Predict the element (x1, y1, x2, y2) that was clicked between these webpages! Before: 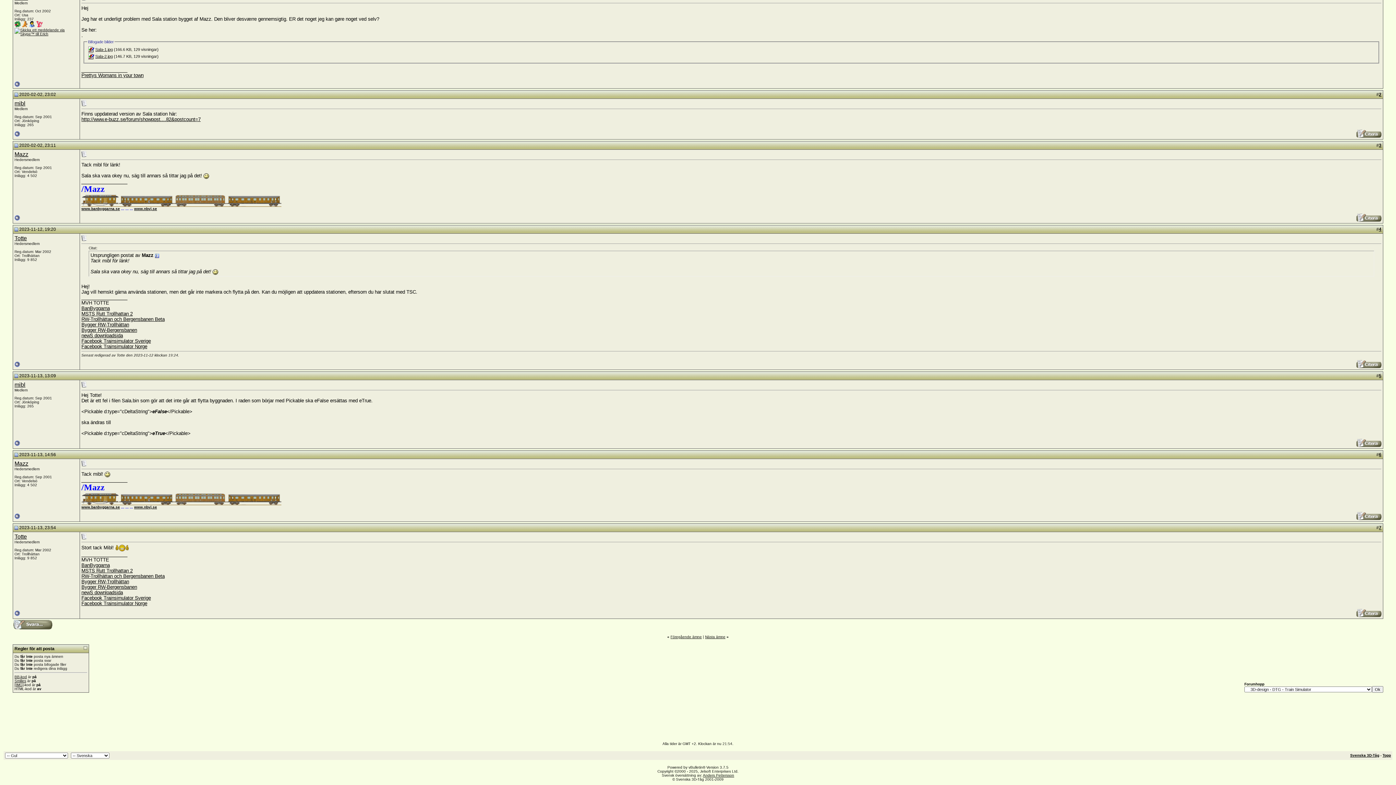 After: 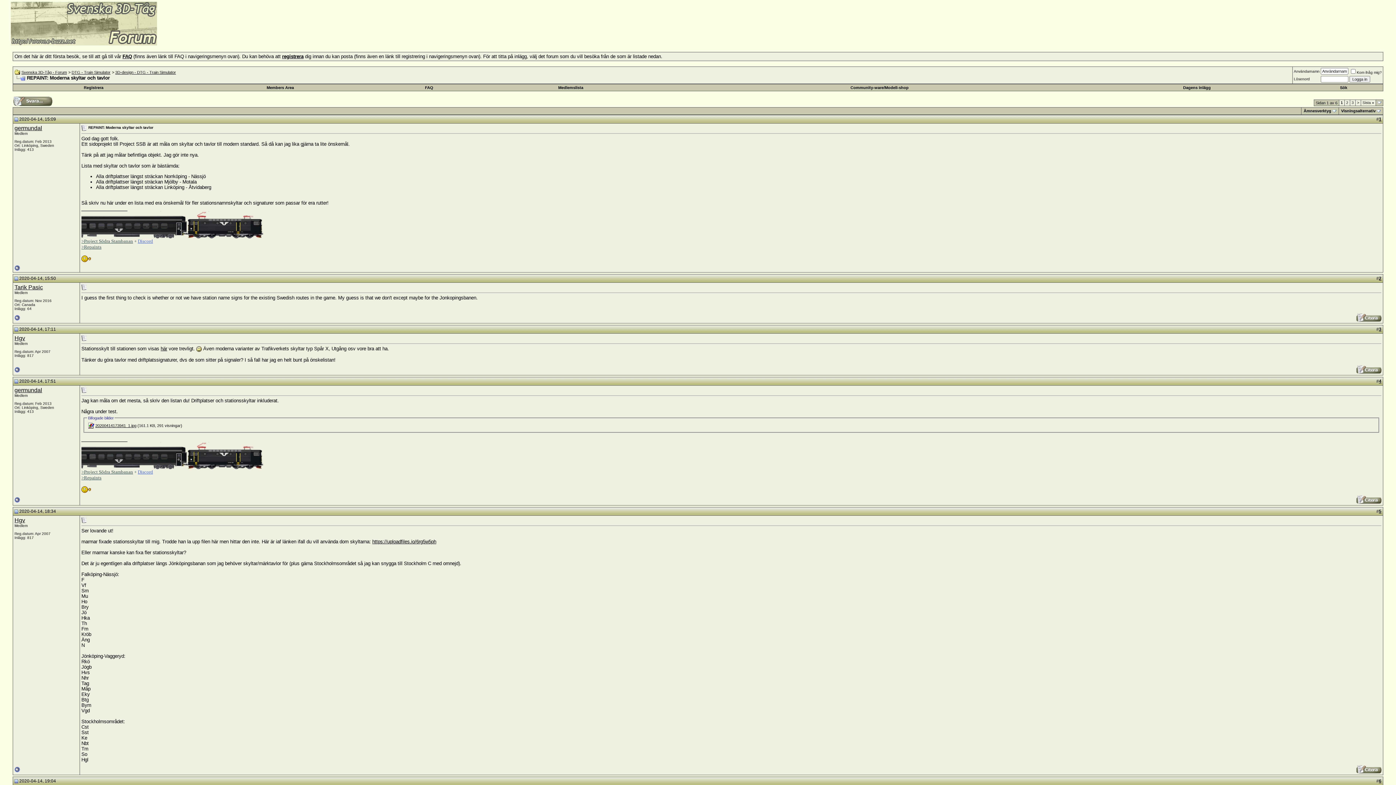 Action: label: Nästa ämne bbox: (705, 635, 725, 639)